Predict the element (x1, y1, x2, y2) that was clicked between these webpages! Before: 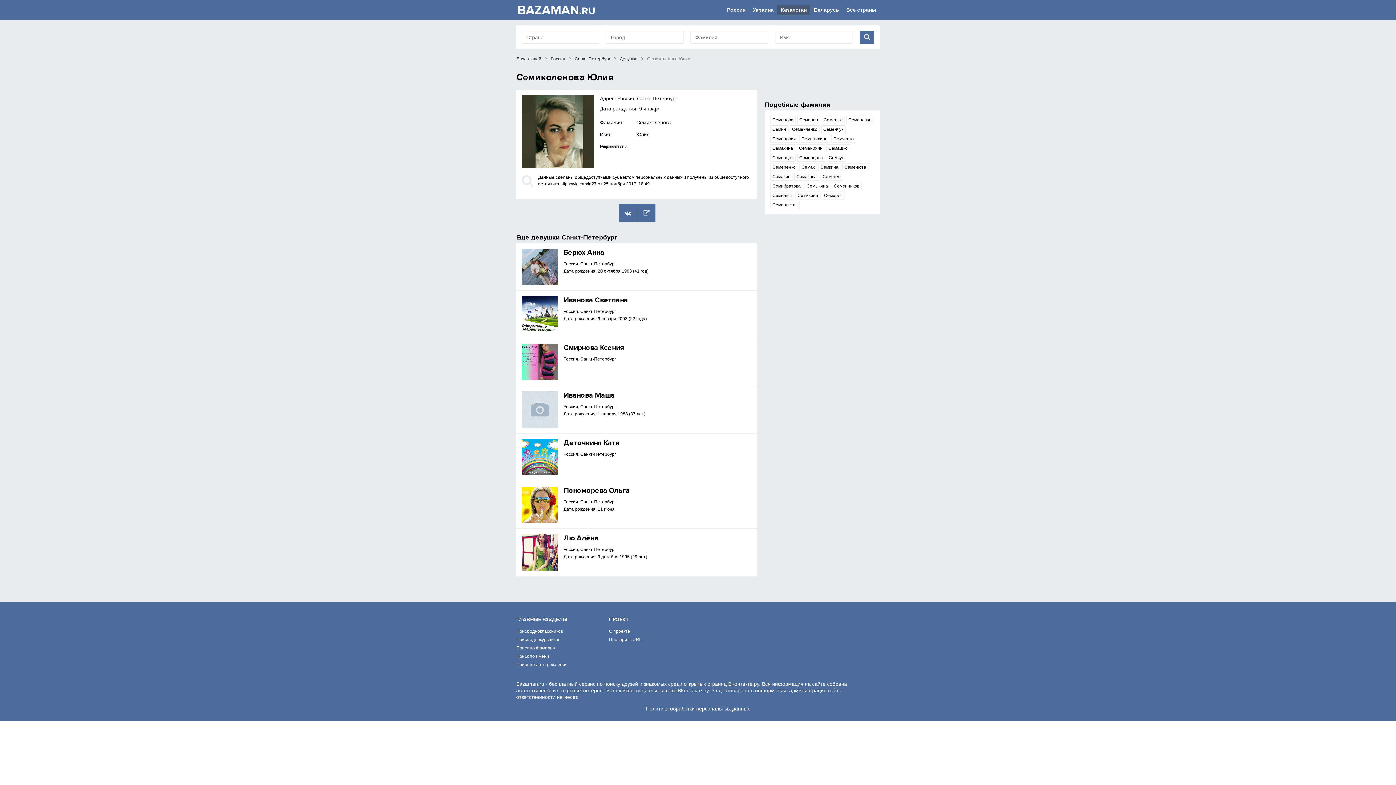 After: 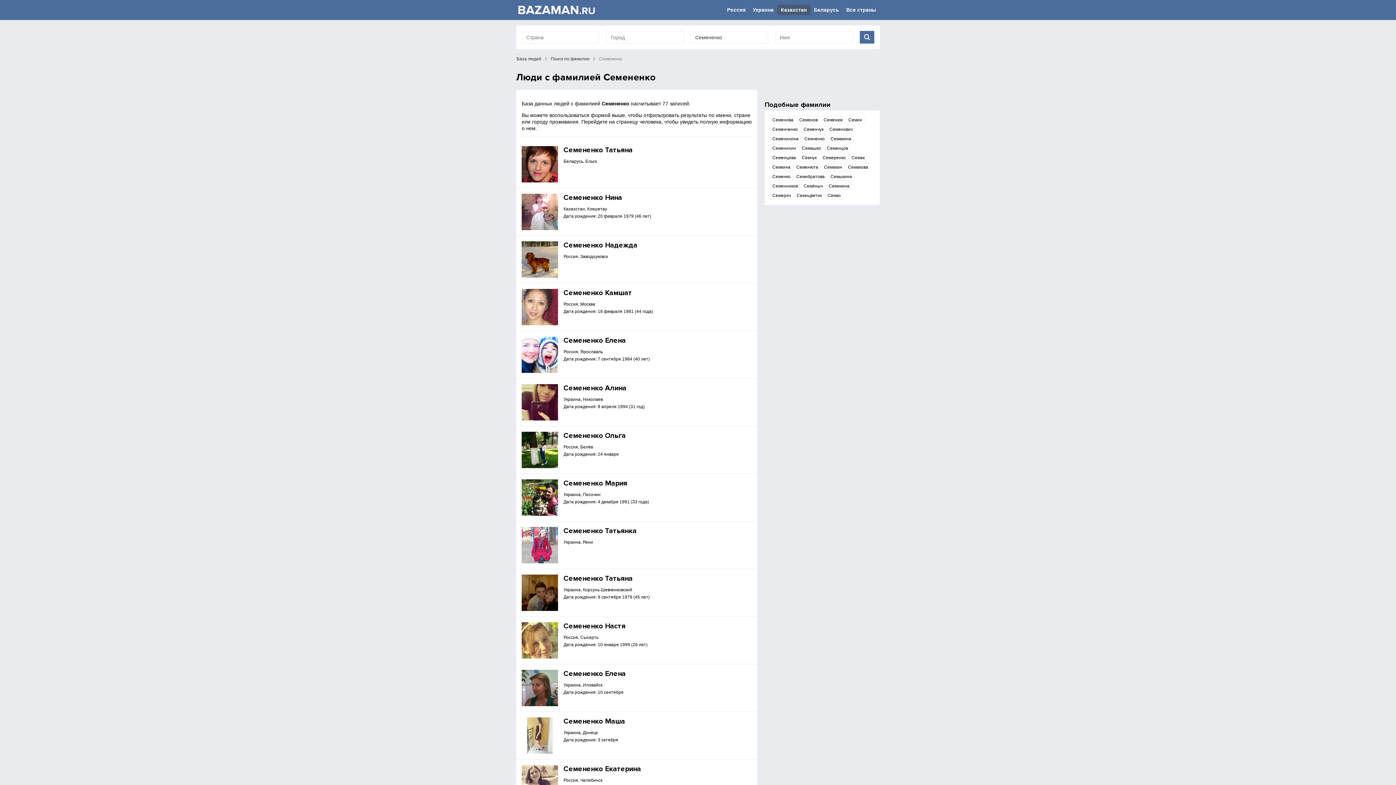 Action: bbox: (846, 116, 874, 124) label: Семененко